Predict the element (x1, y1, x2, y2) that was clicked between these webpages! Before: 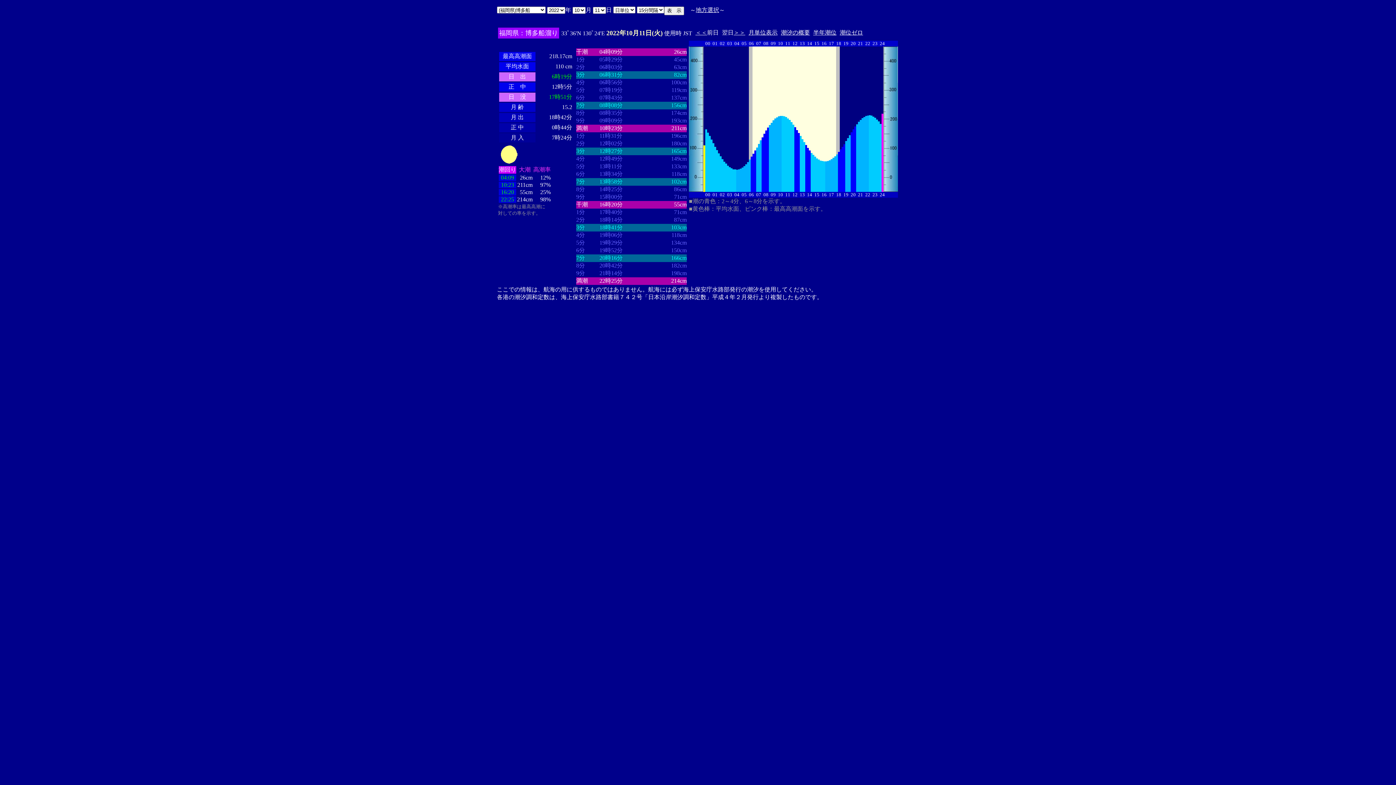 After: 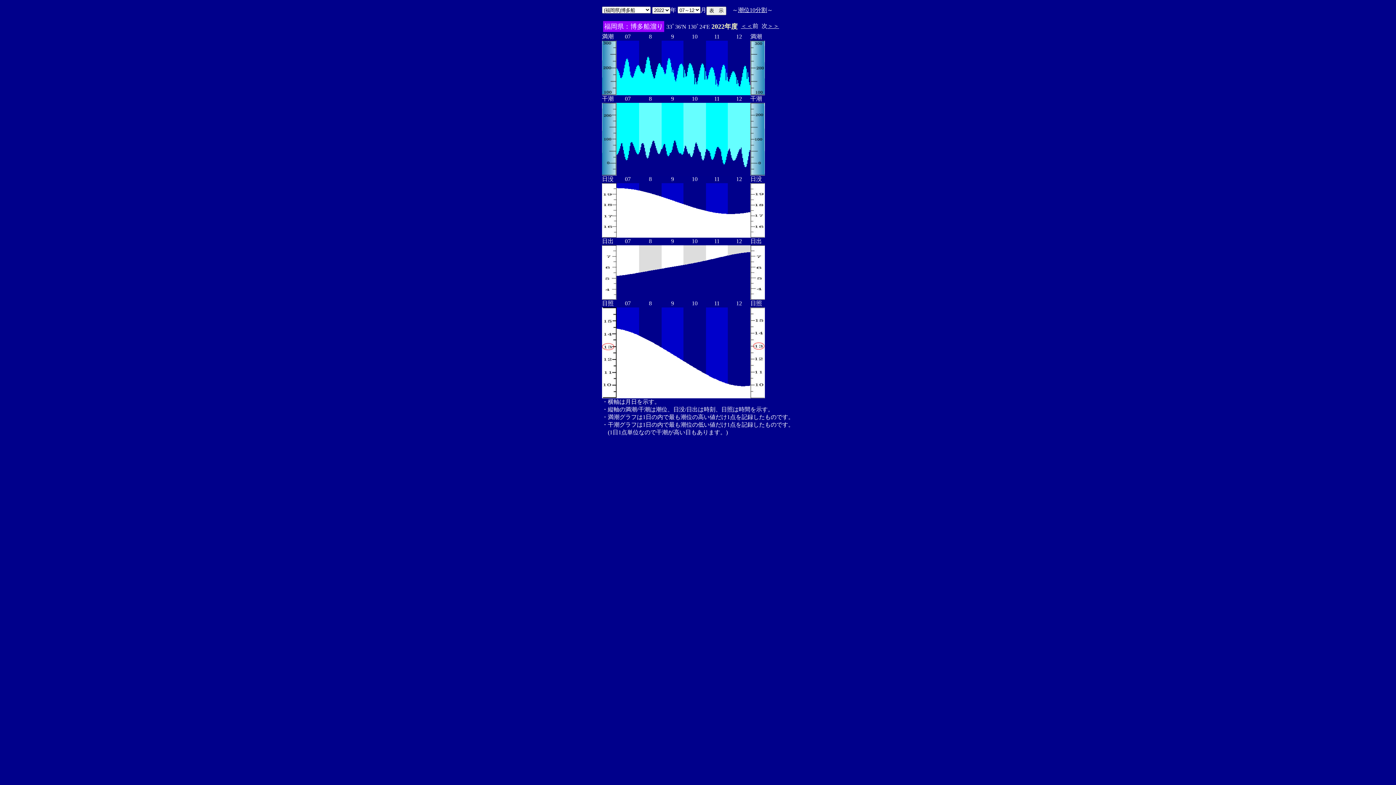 Action: label: 半年潮位 bbox: (813, 29, 836, 35)